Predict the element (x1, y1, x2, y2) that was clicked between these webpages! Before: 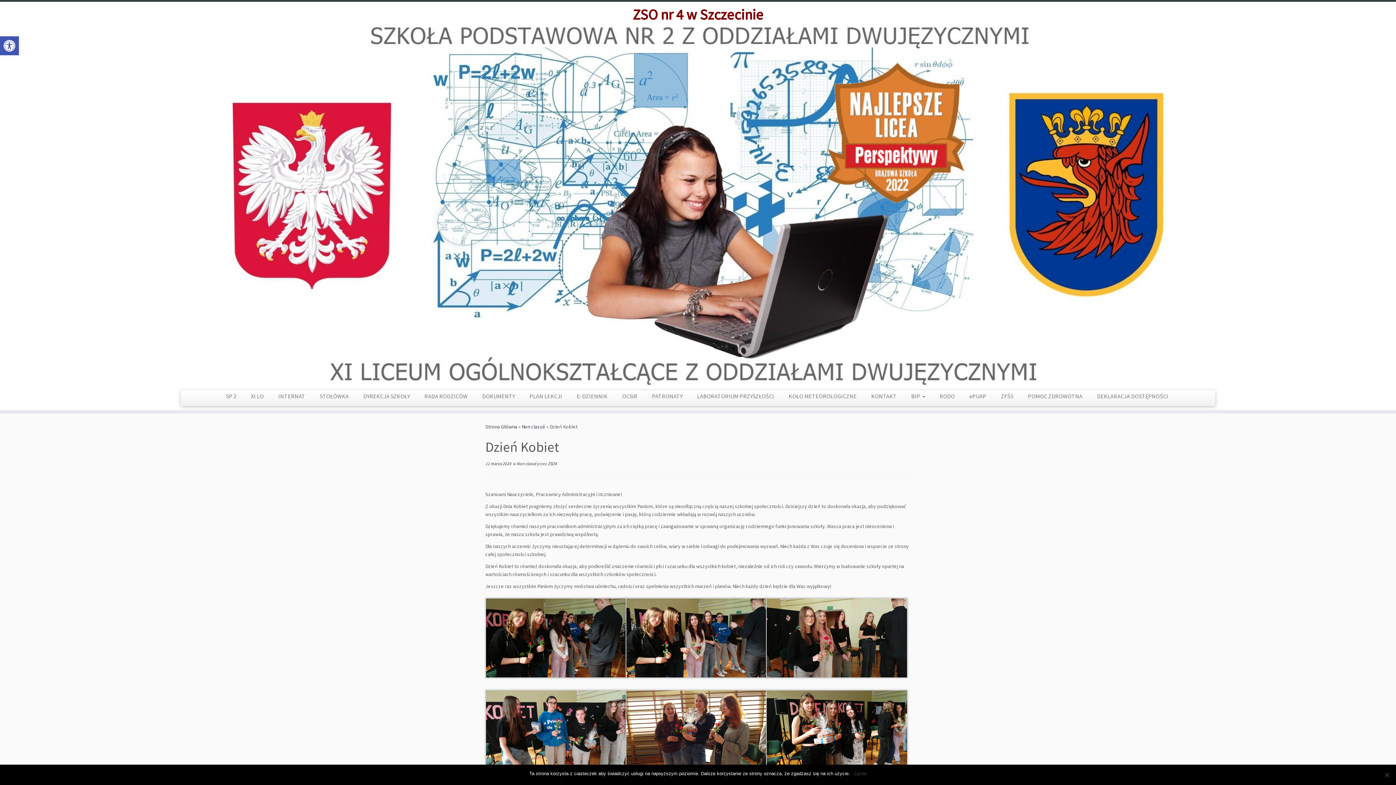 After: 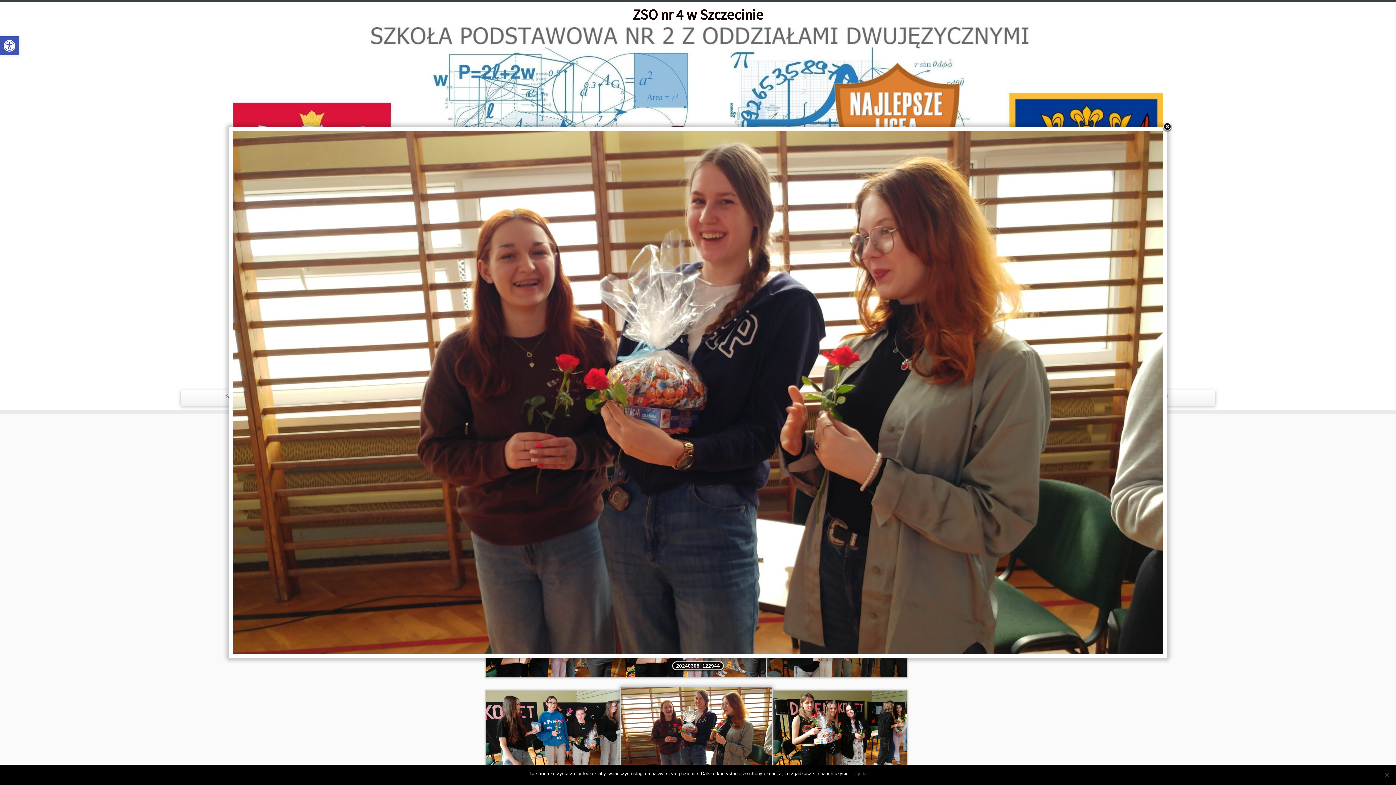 Action: bbox: (625, 726, 767, 733)